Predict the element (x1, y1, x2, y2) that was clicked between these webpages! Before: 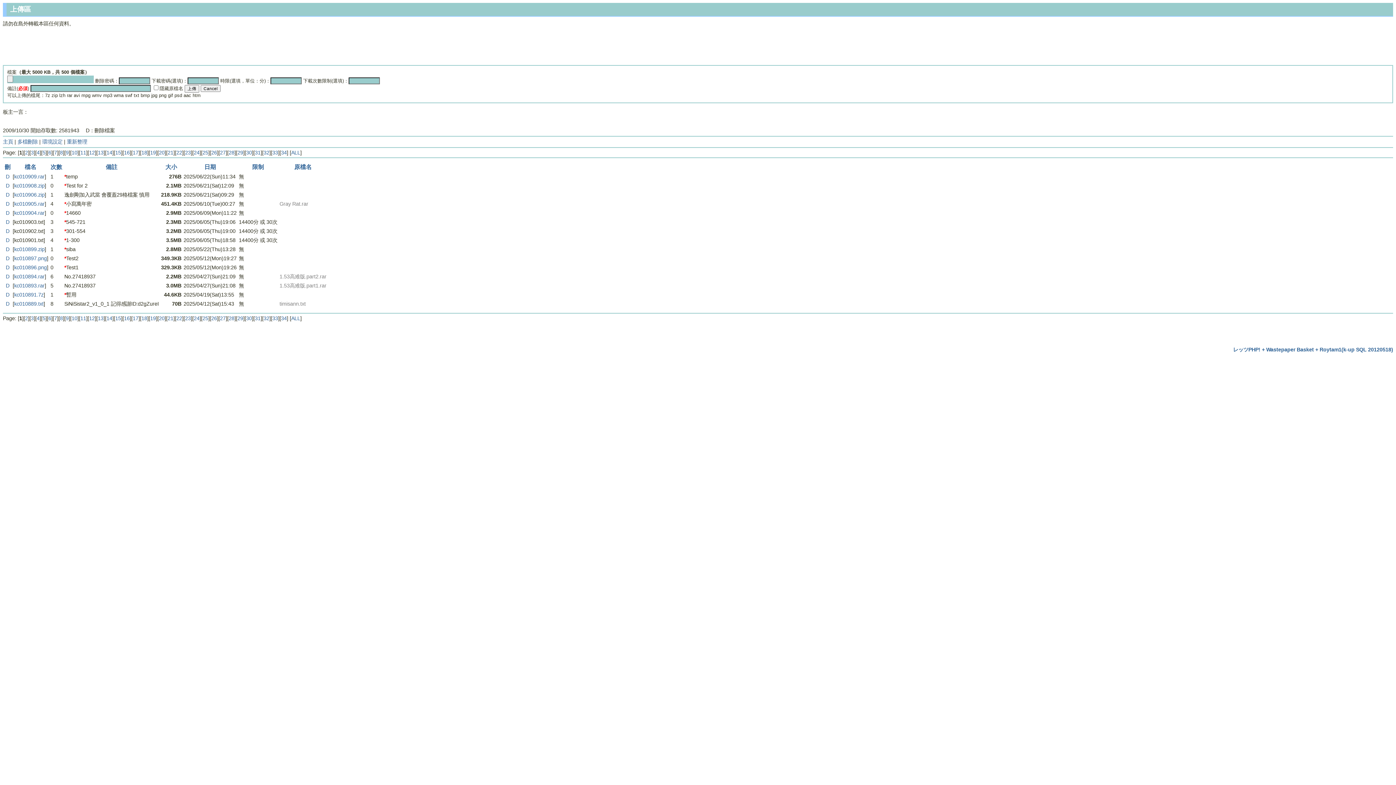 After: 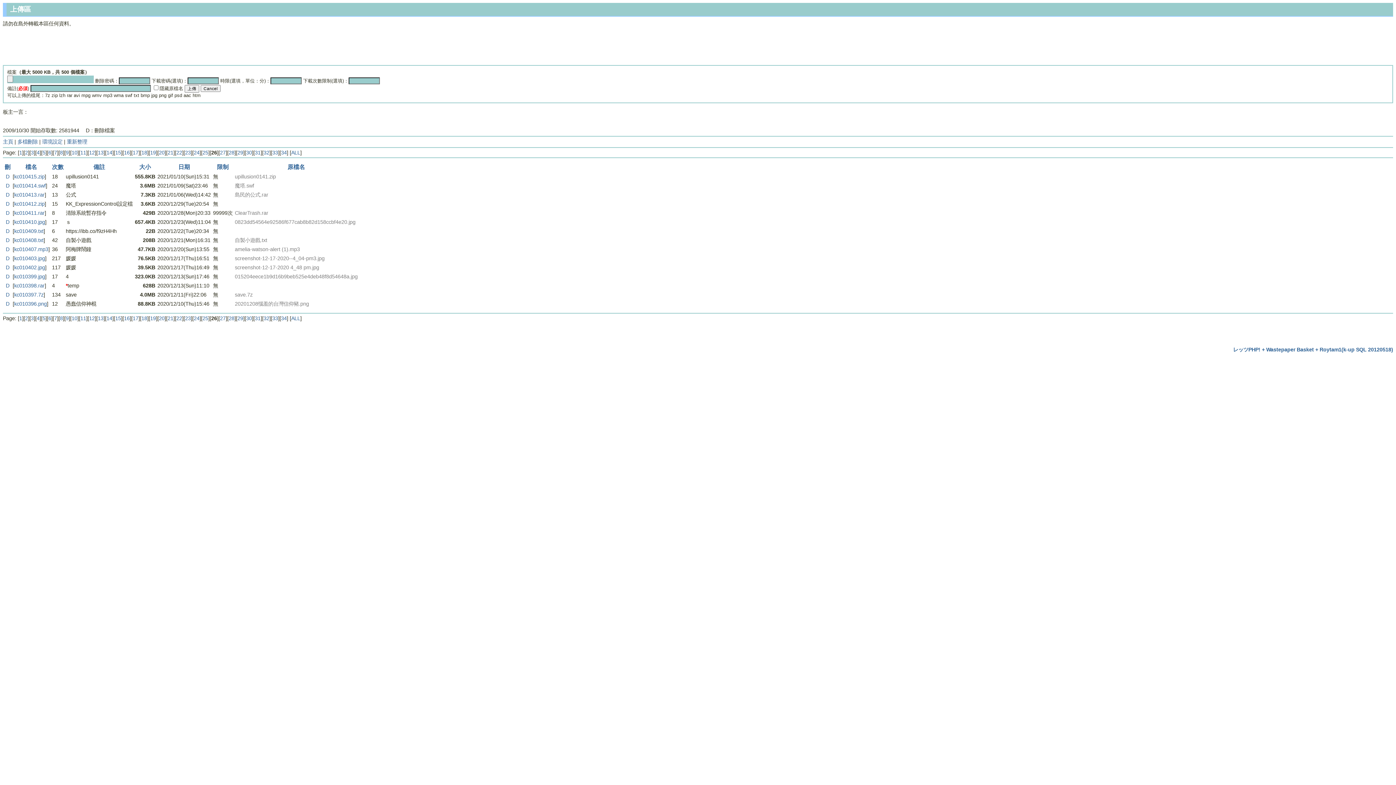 Action: bbox: (211, 315, 217, 321) label: 26